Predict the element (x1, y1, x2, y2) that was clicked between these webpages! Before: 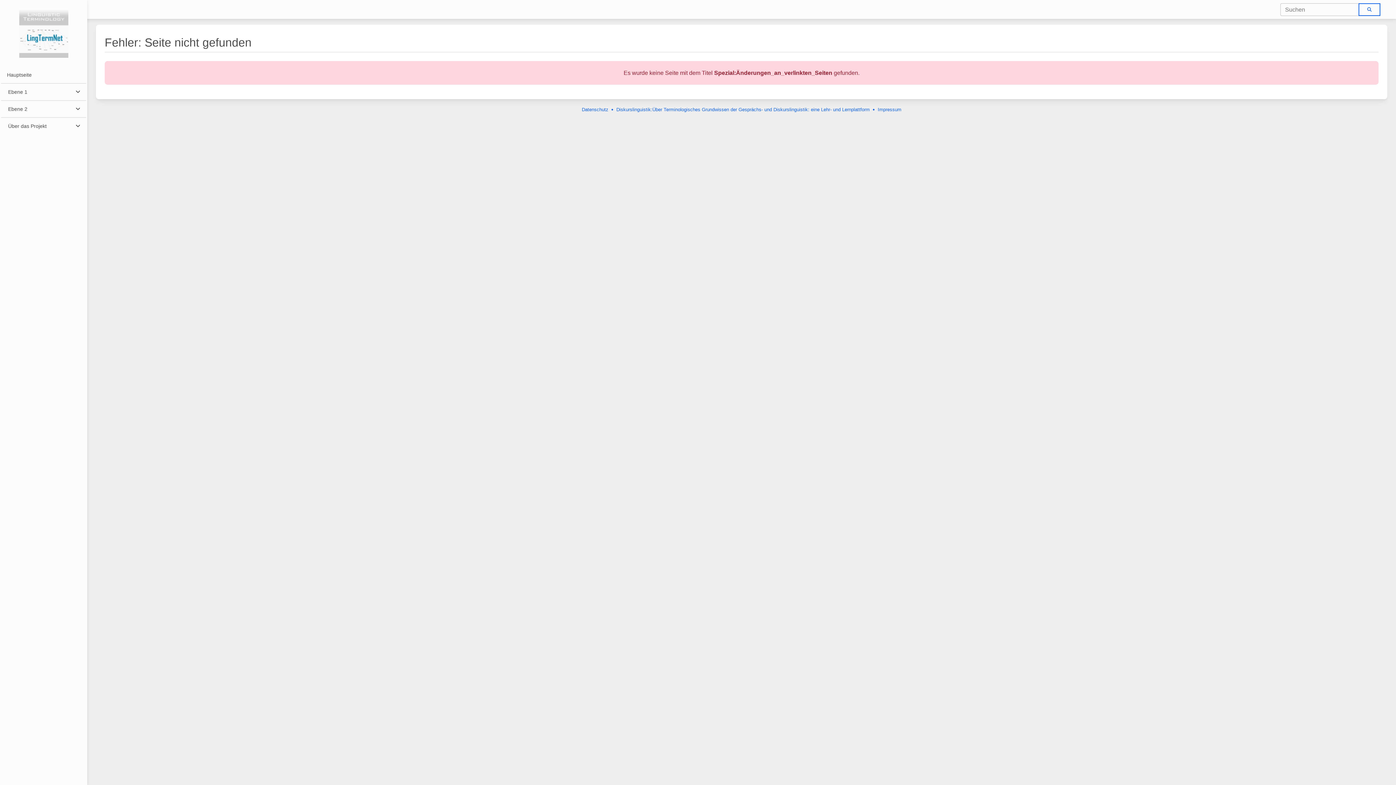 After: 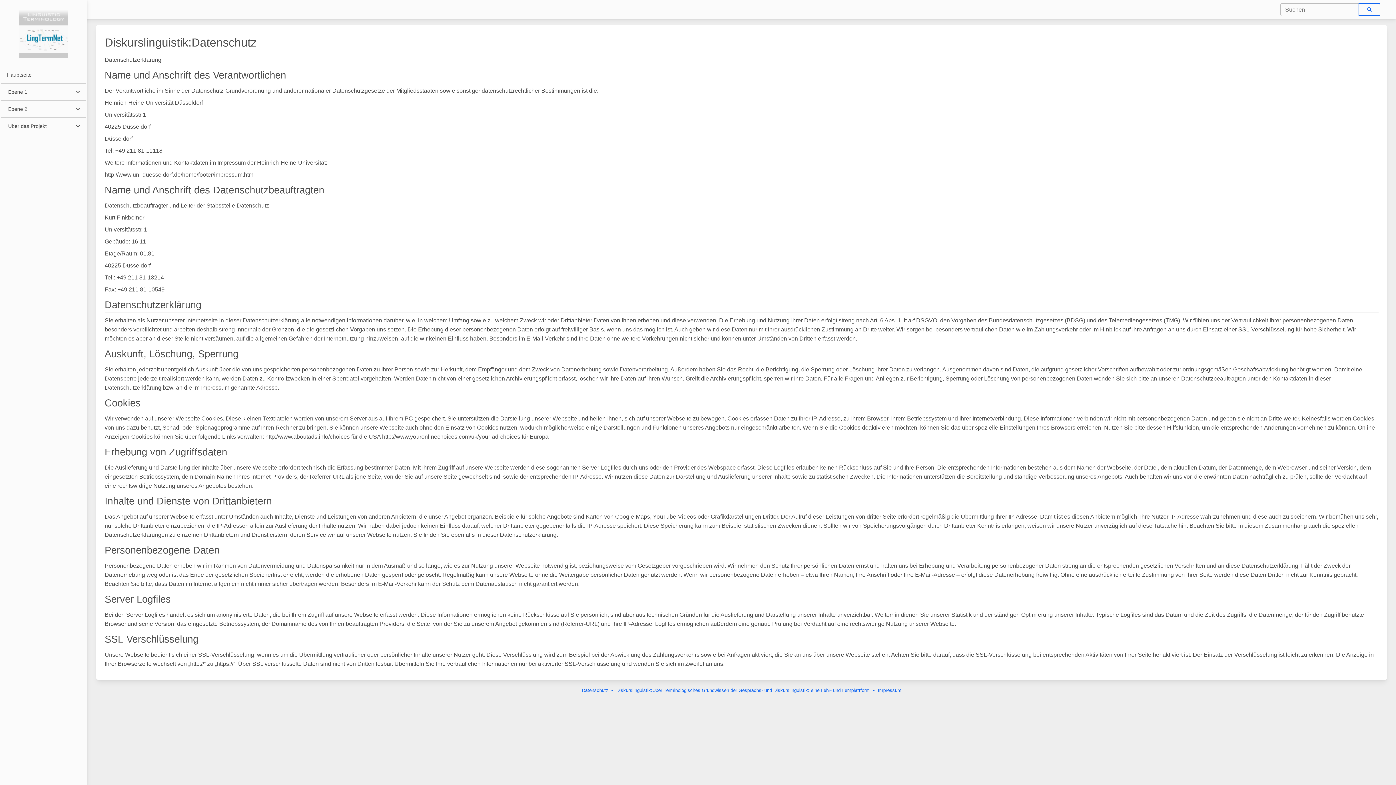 Action: bbox: (582, 106, 608, 113) label: Datenschutz